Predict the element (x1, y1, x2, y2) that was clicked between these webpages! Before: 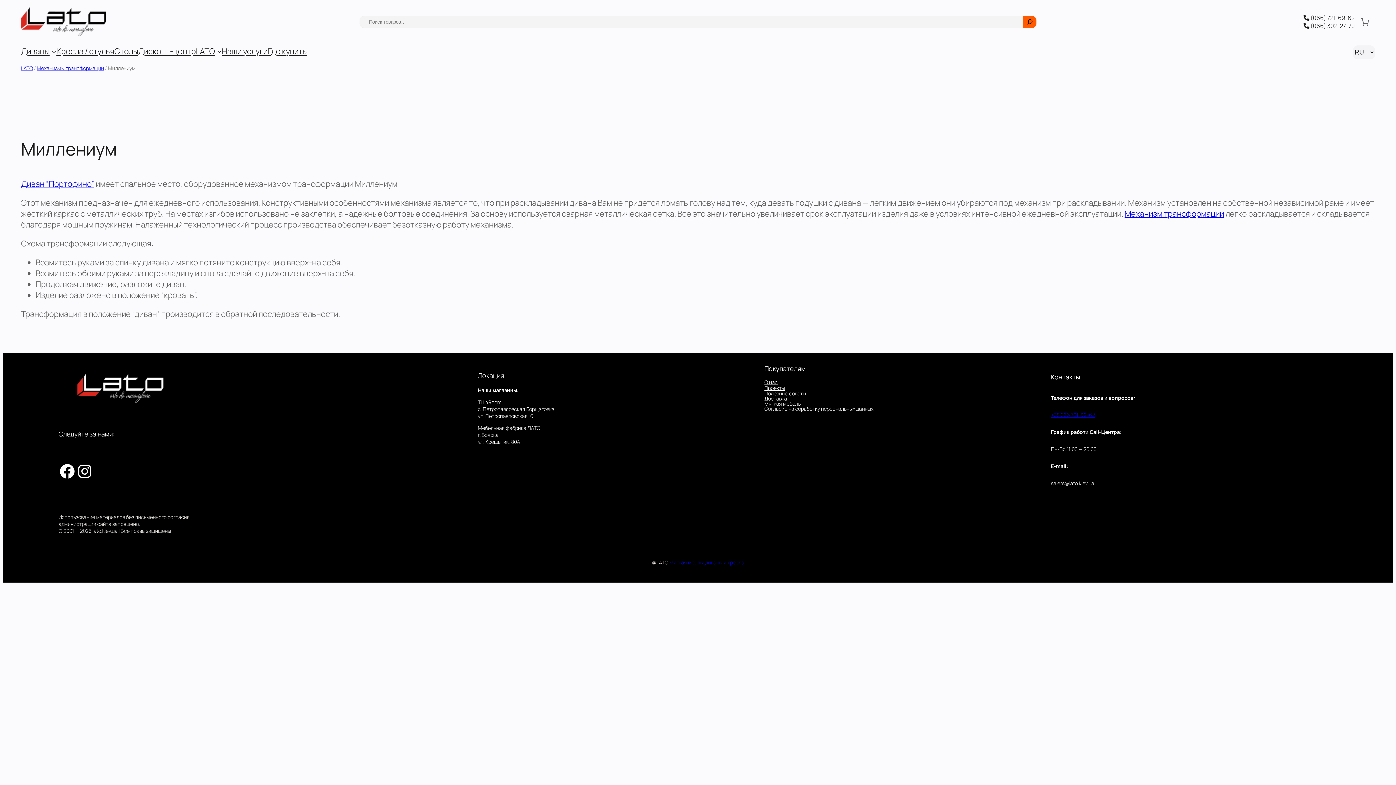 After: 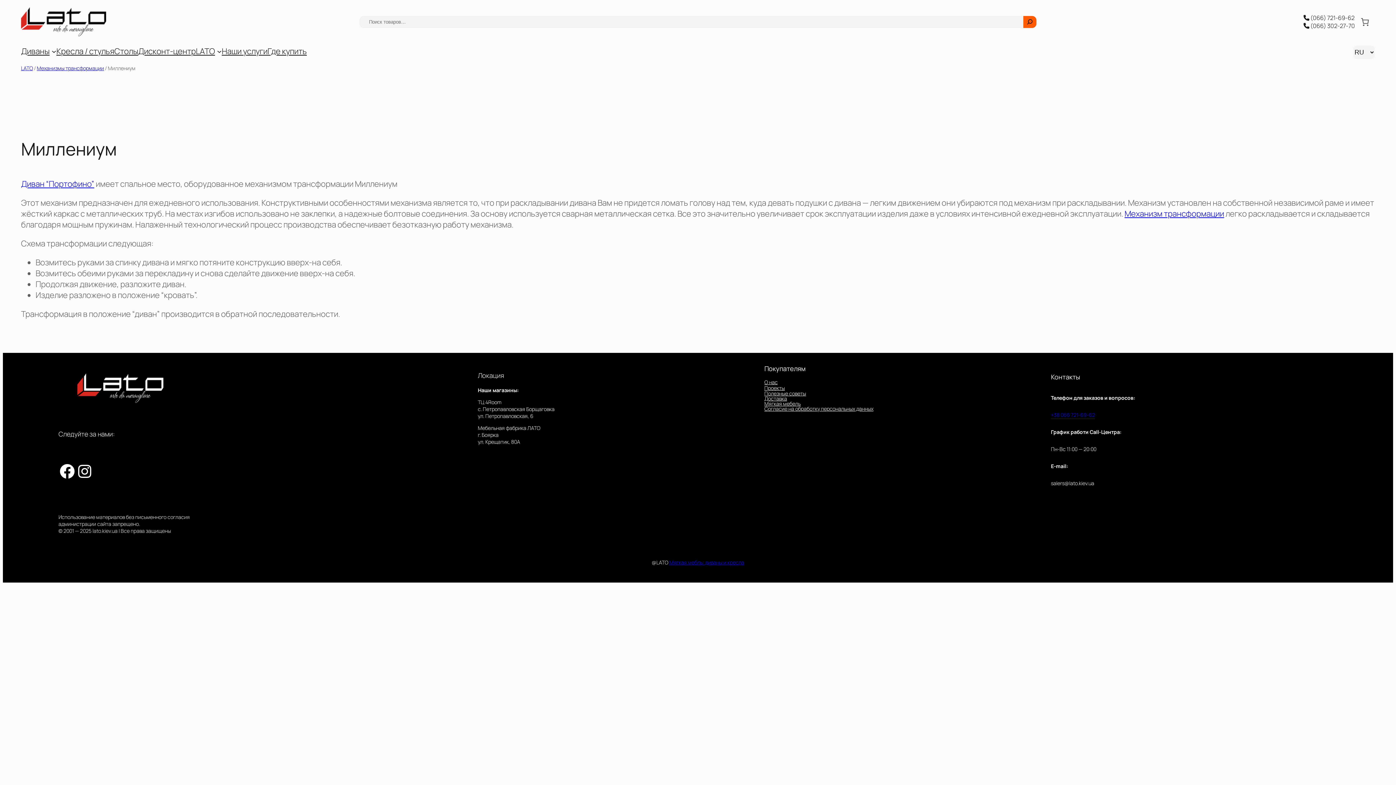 Action: label: +38 066 721-69-62 bbox: (1051, 411, 1095, 418)